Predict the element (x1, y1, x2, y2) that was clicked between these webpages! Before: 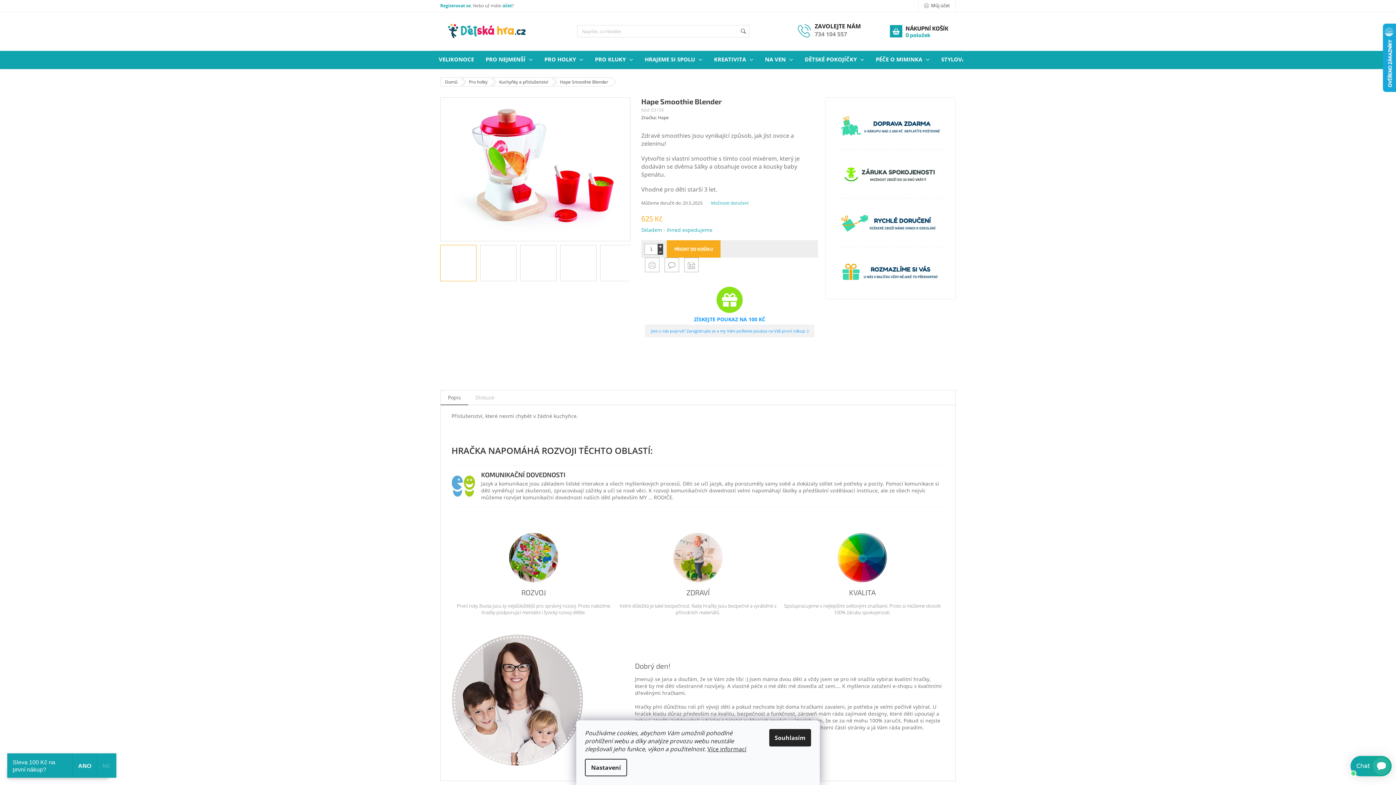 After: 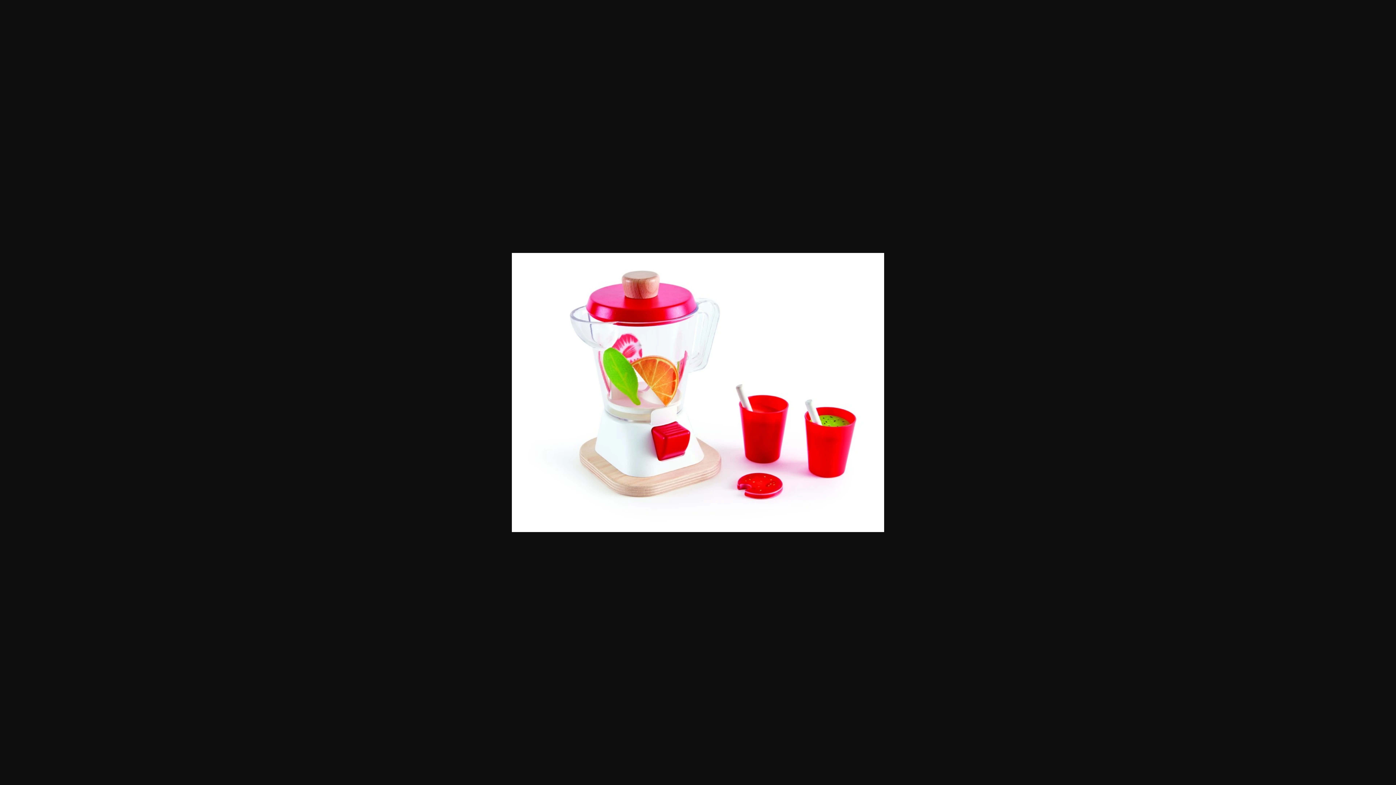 Action: bbox: (443, 165, 627, 172)